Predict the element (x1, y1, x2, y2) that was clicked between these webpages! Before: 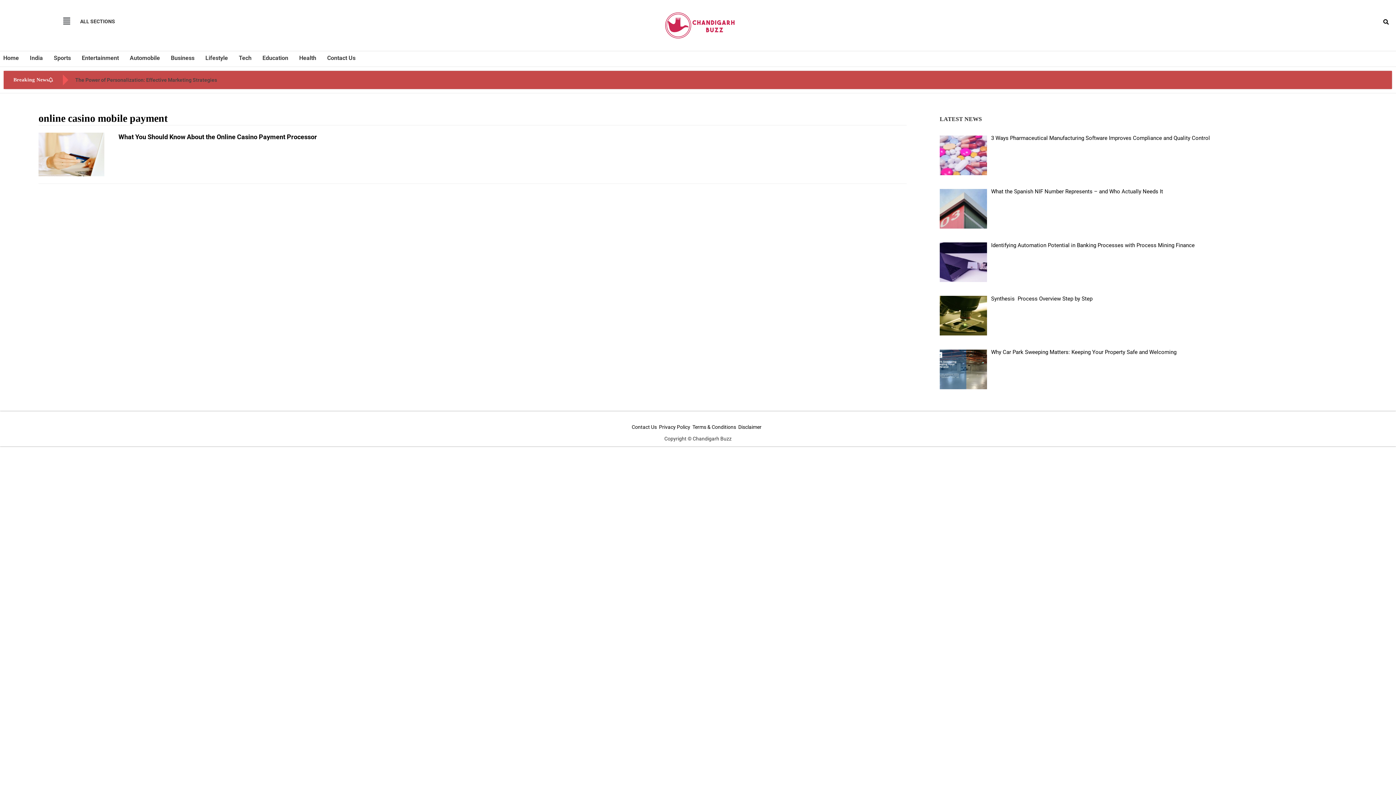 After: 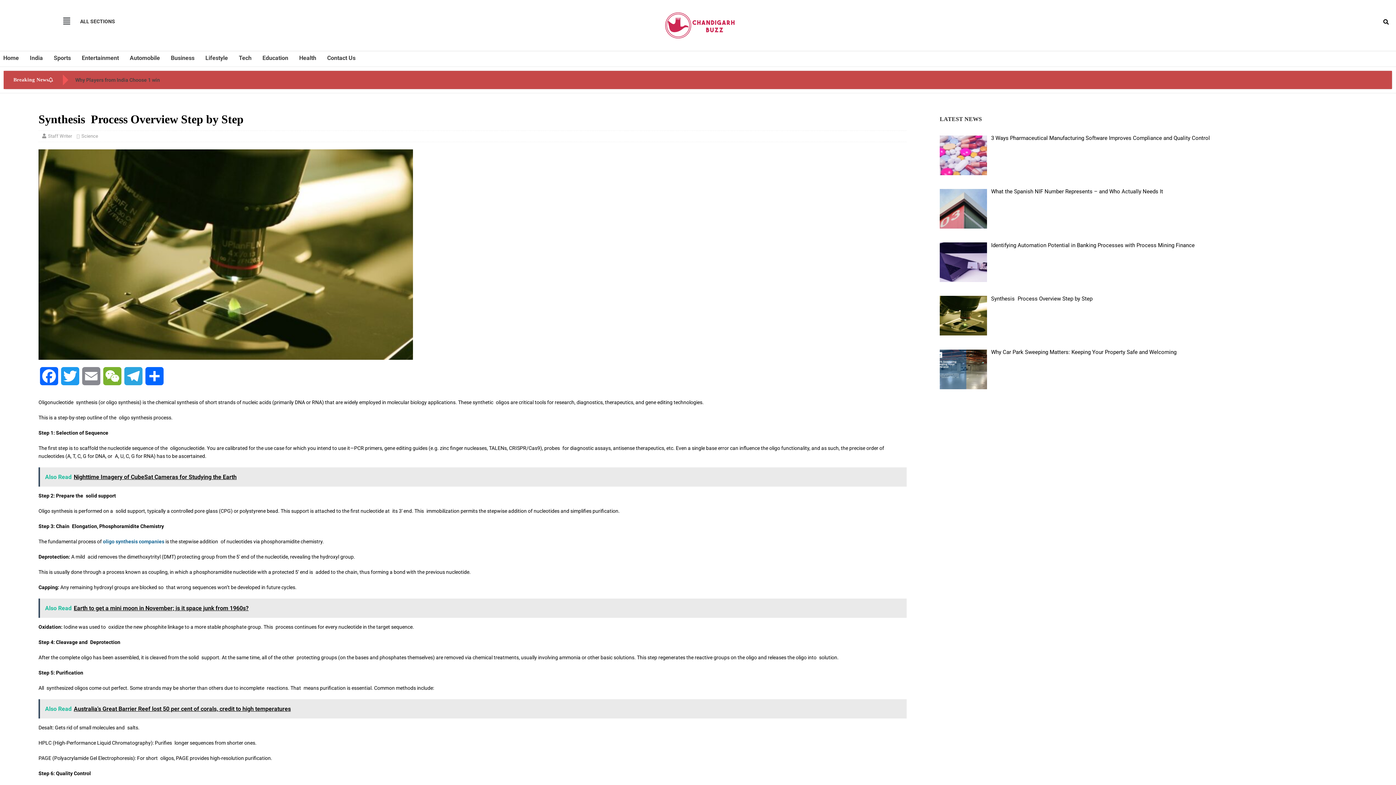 Action: bbox: (991, 295, 1092, 302) label: Synthesis Process Overview Step by Step